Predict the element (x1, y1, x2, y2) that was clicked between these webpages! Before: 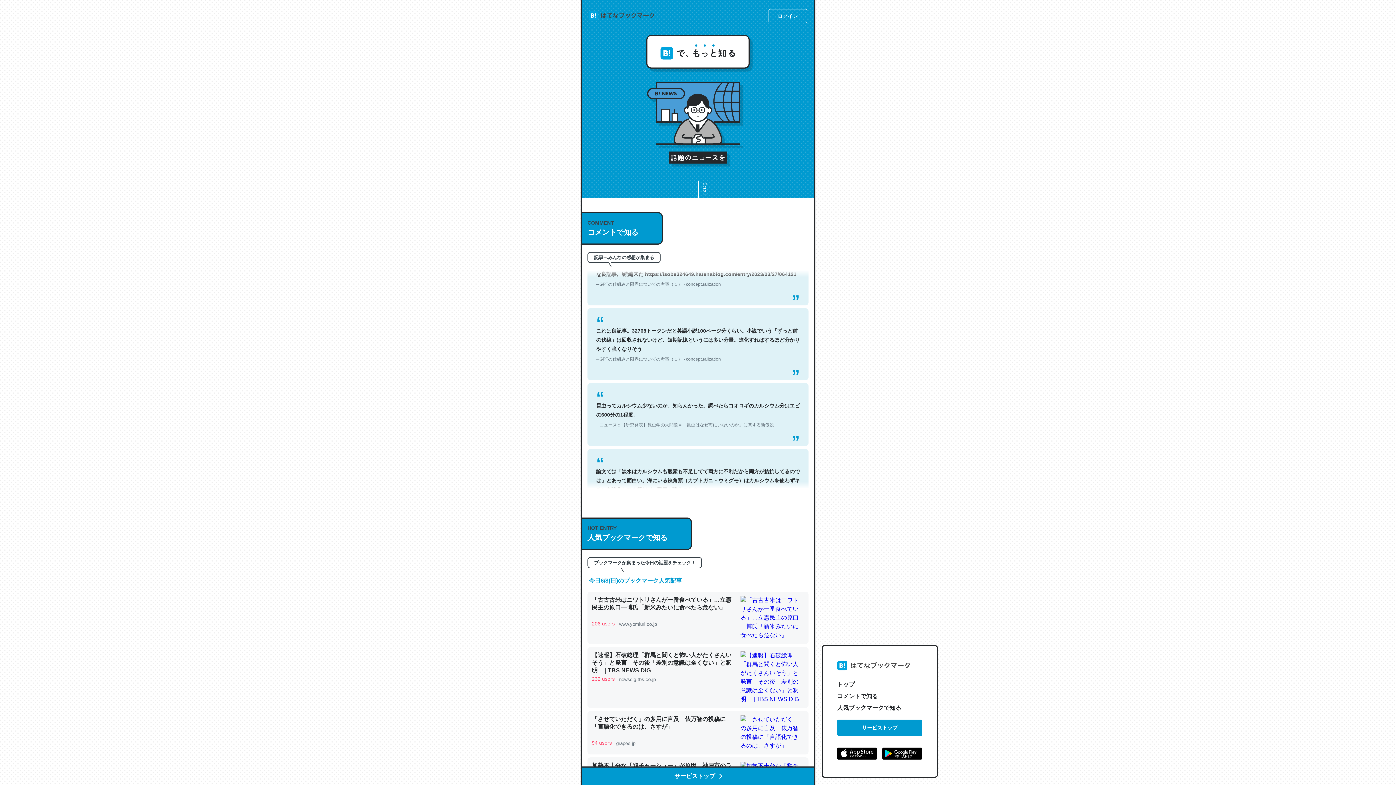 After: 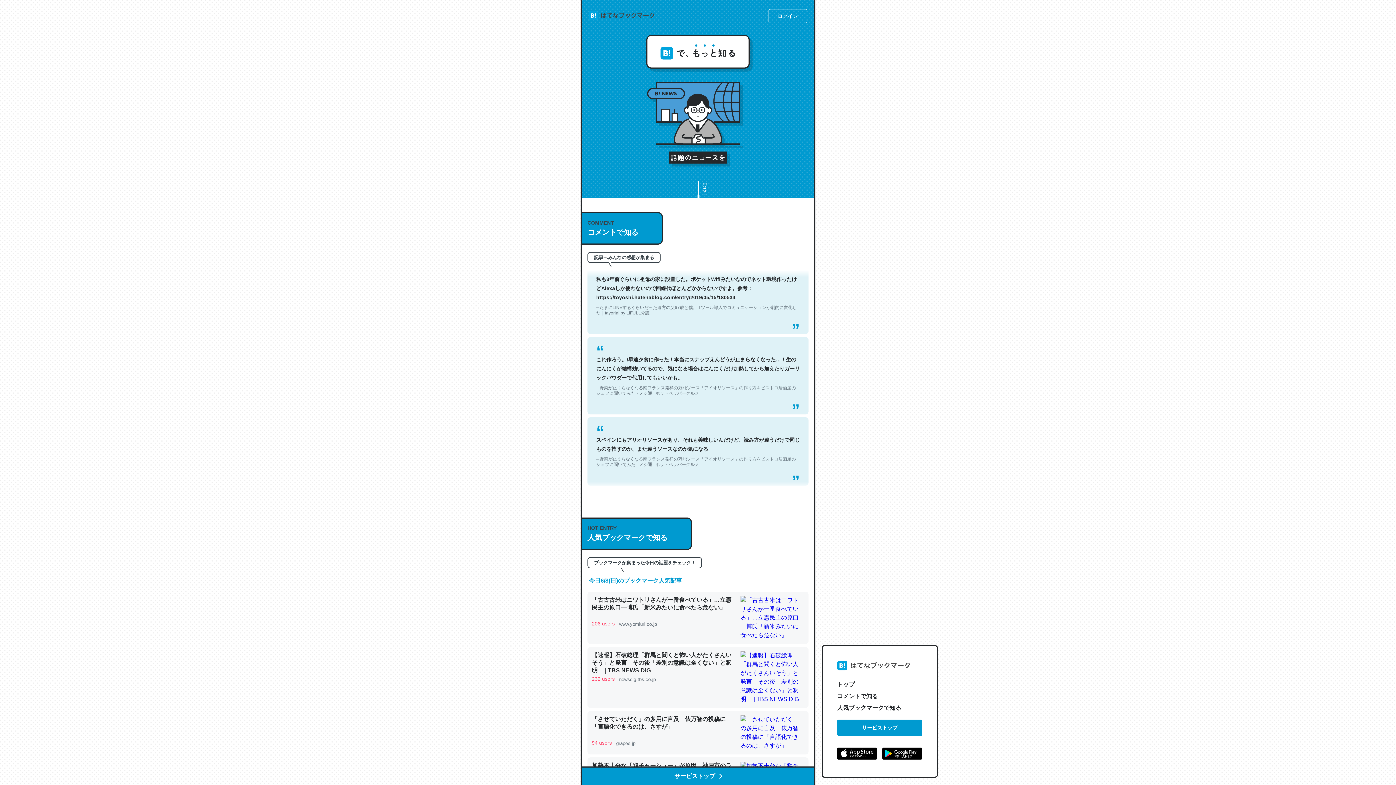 Action: bbox: (882, 748, 922, 762)